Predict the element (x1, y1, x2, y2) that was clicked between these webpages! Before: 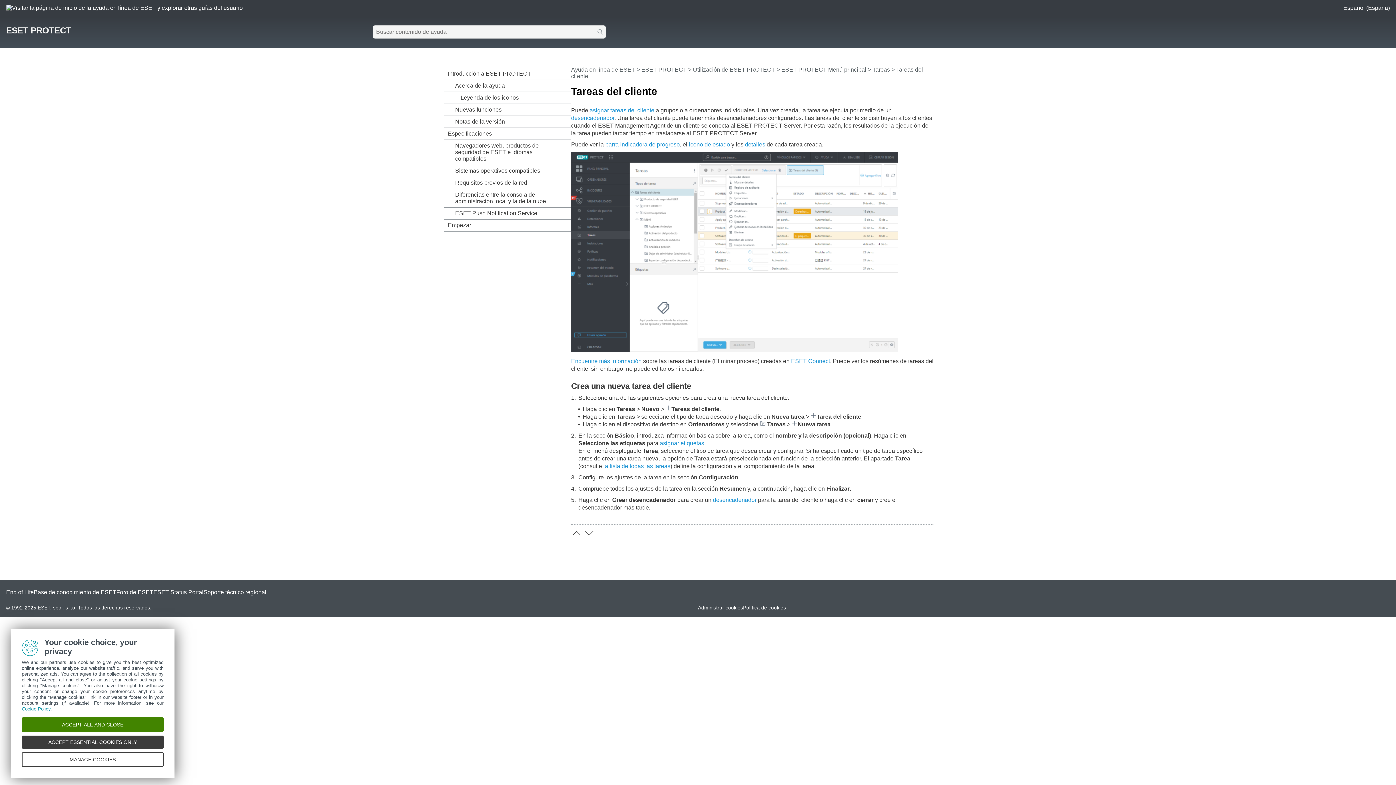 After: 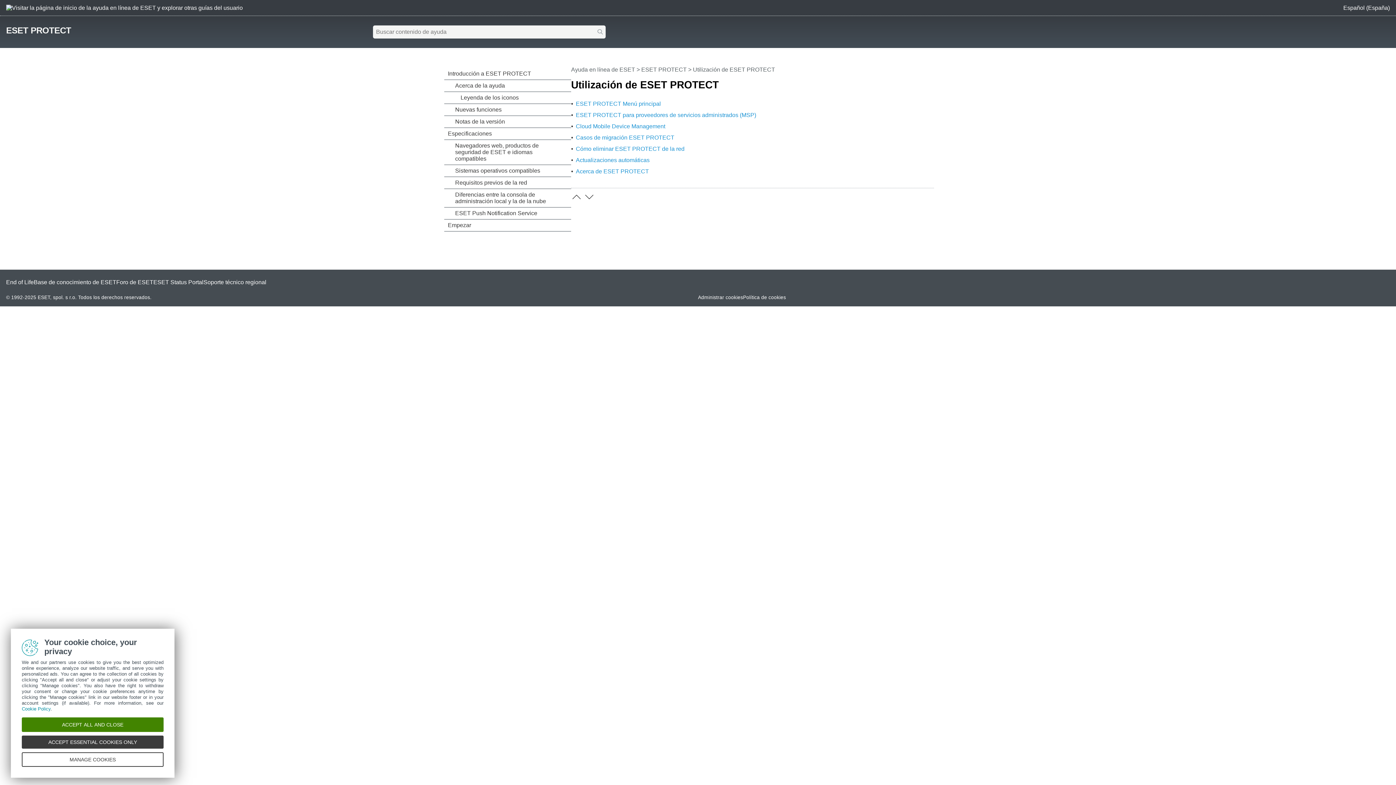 Action: bbox: (693, 66, 775, 72) label: Utilización de ESET PROTECT